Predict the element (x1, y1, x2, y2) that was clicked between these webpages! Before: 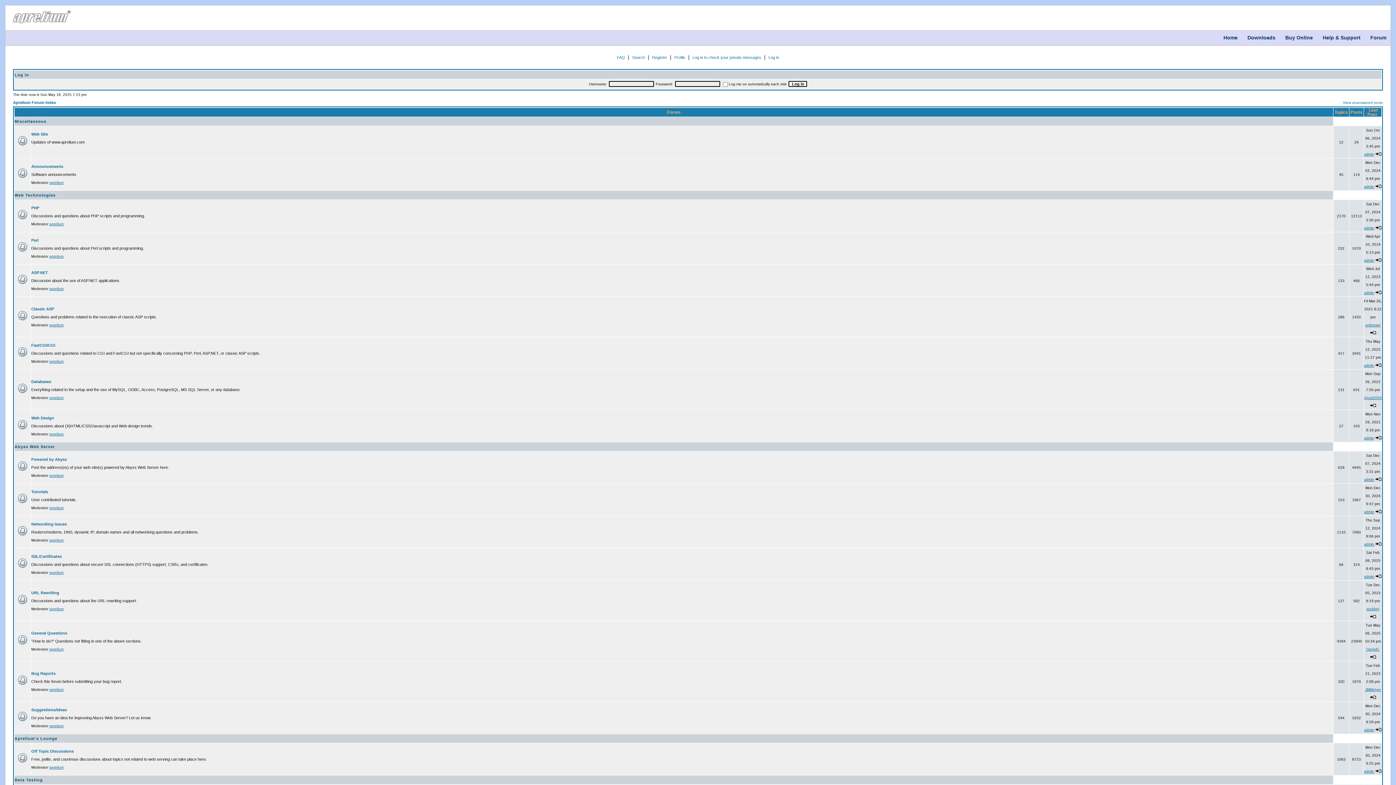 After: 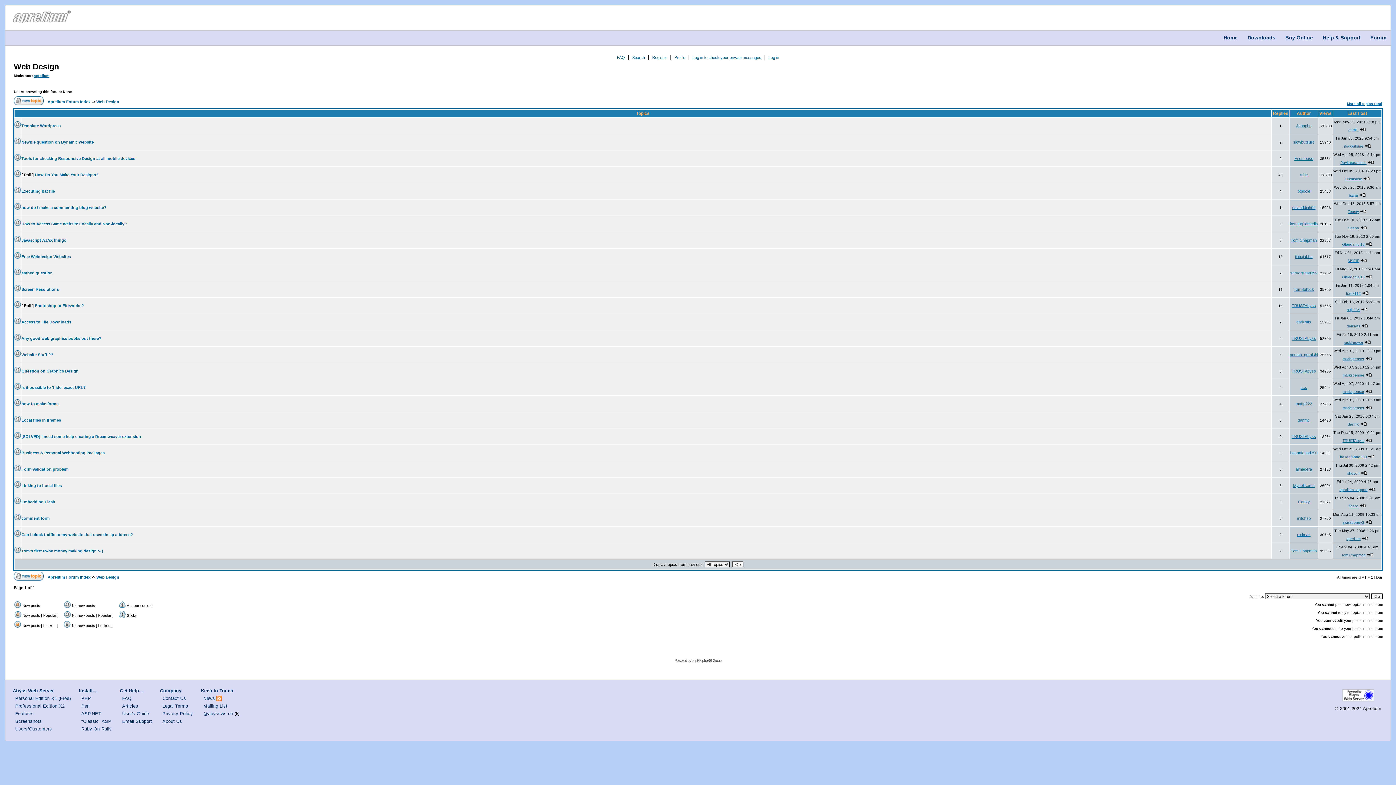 Action: label: Web Design bbox: (31, 415, 54, 420)